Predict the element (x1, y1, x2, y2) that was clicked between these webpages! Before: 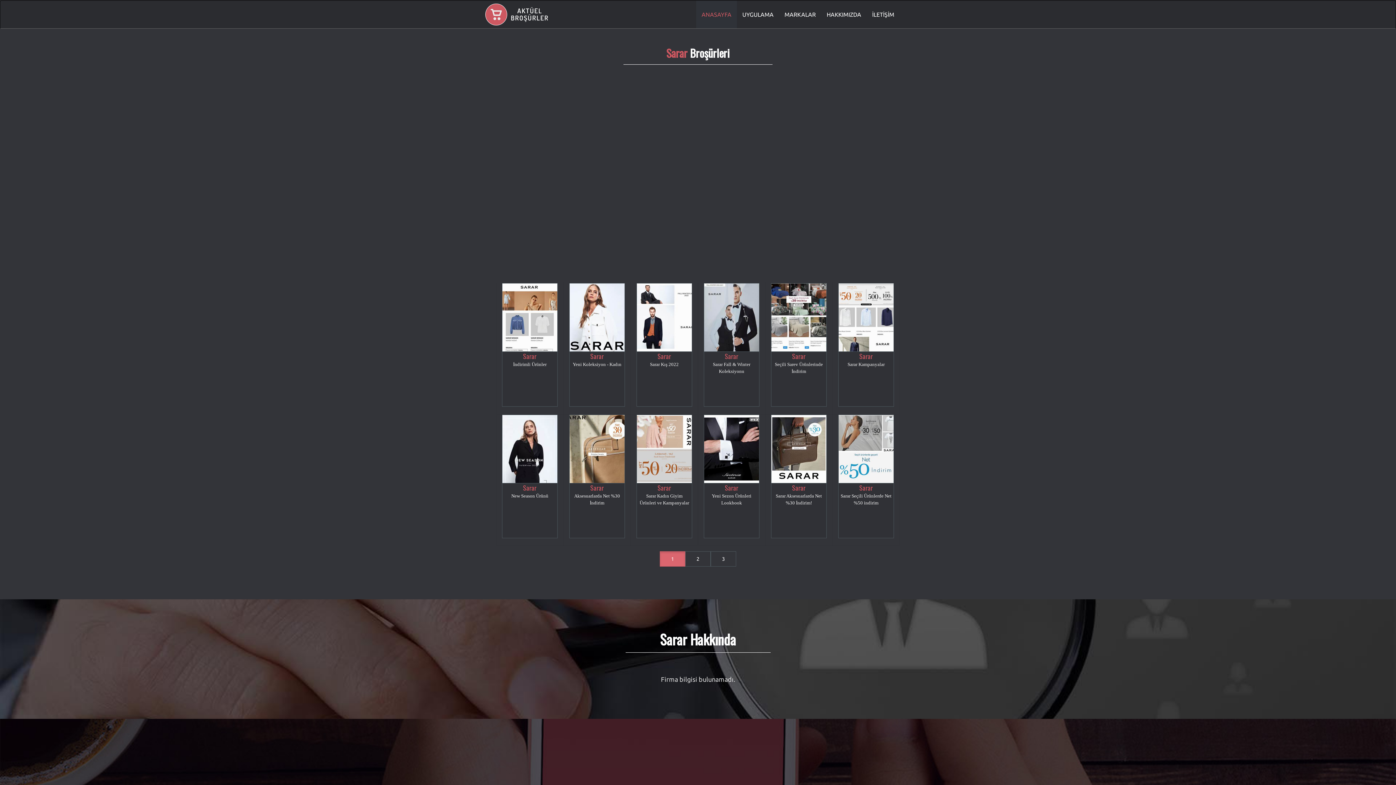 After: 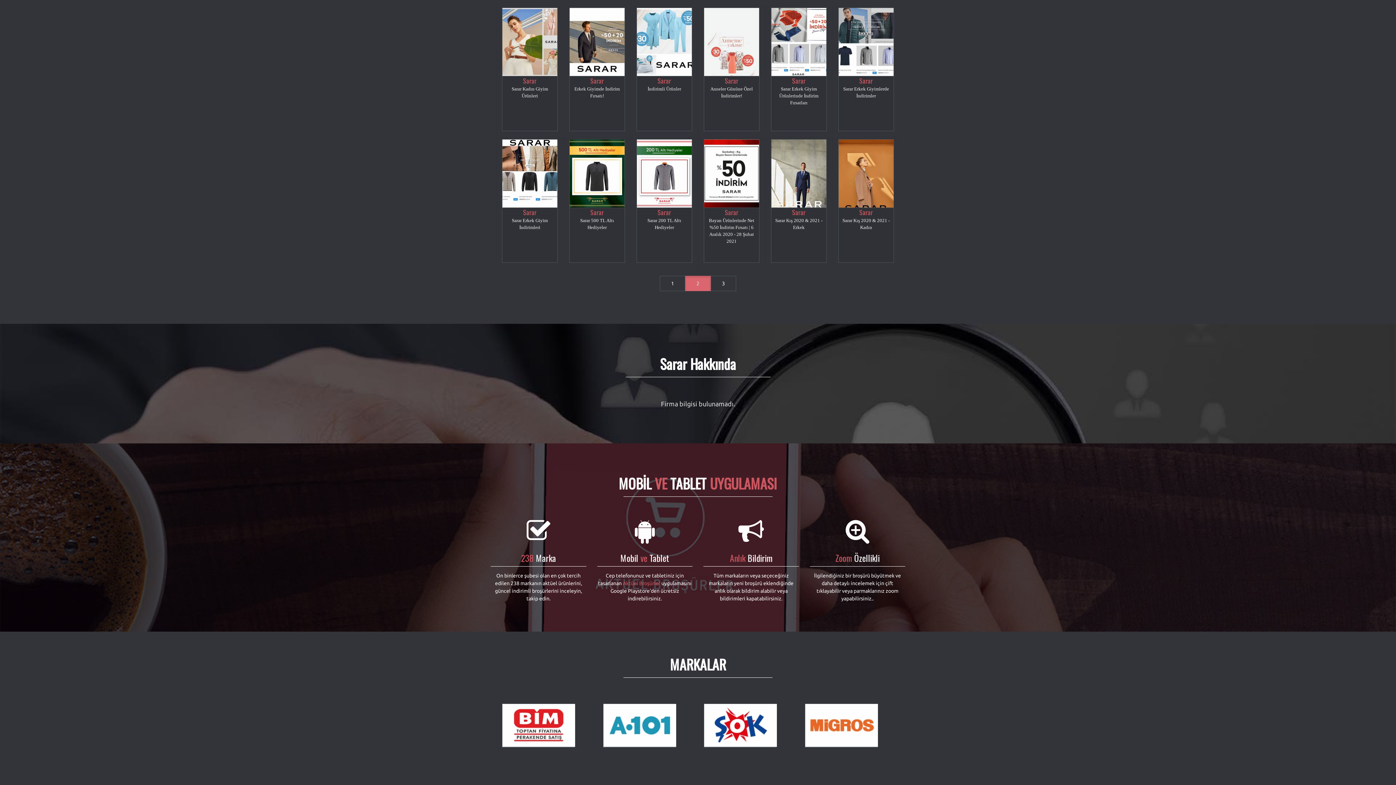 Action: label: 2 bbox: (685, 551, 710, 566)